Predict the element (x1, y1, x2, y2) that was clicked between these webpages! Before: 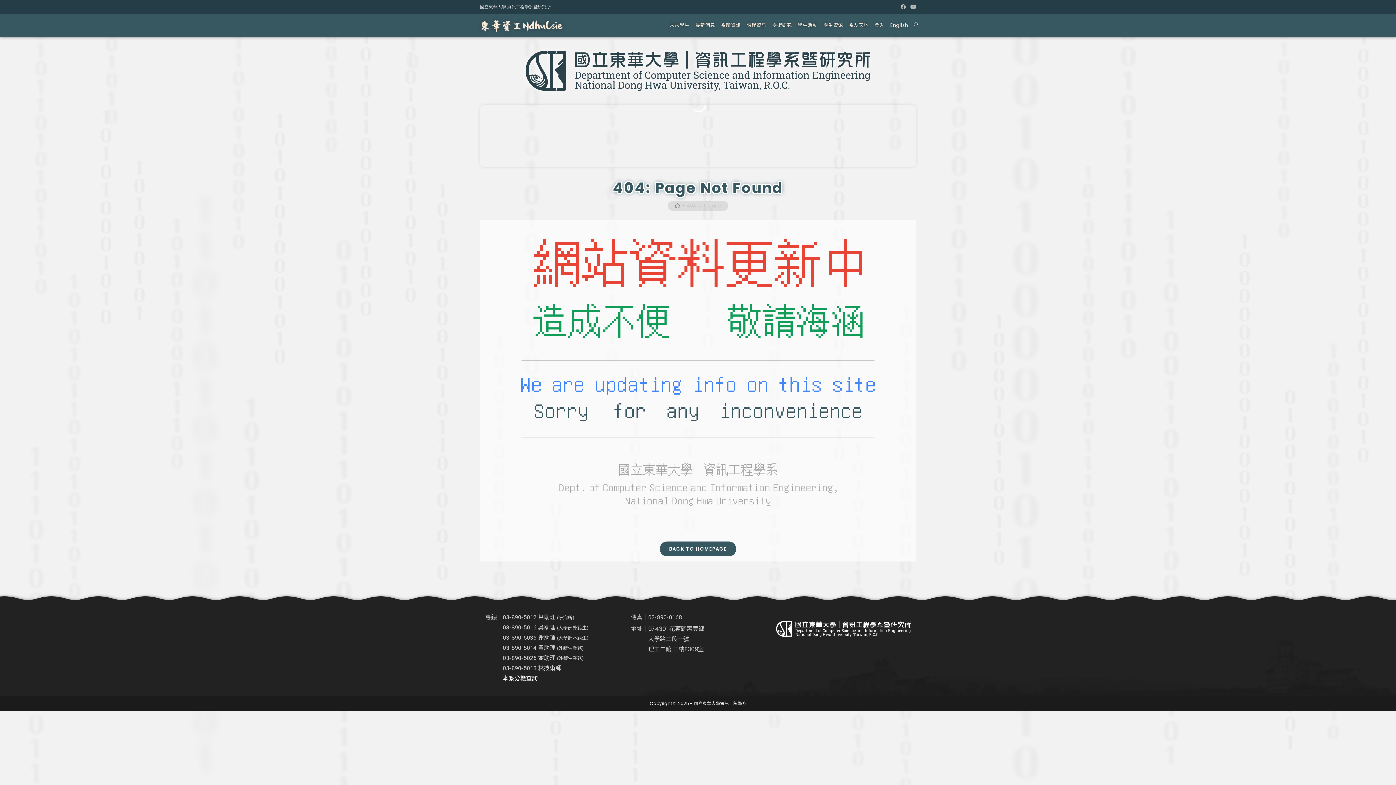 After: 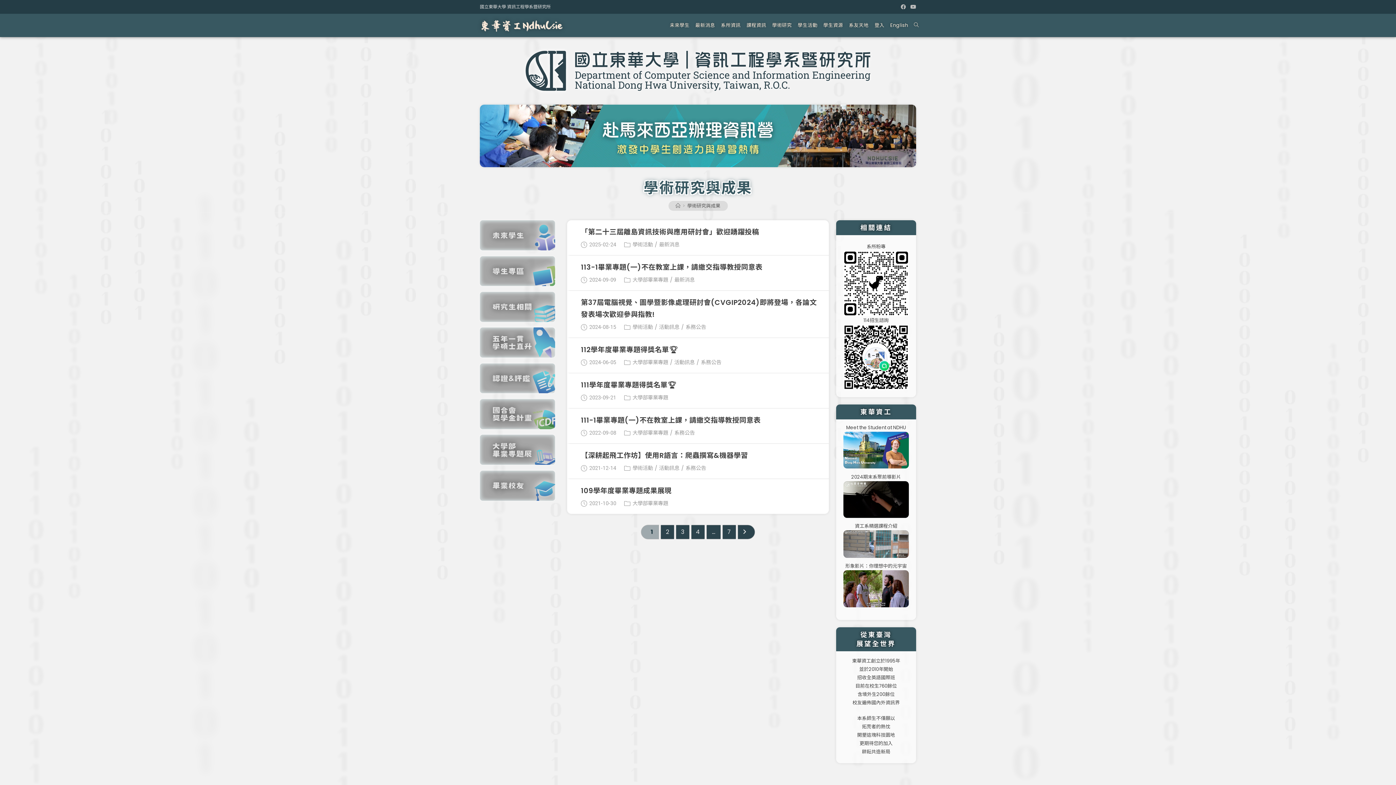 Action: bbox: (769, 13, 795, 37) label: 學術研究